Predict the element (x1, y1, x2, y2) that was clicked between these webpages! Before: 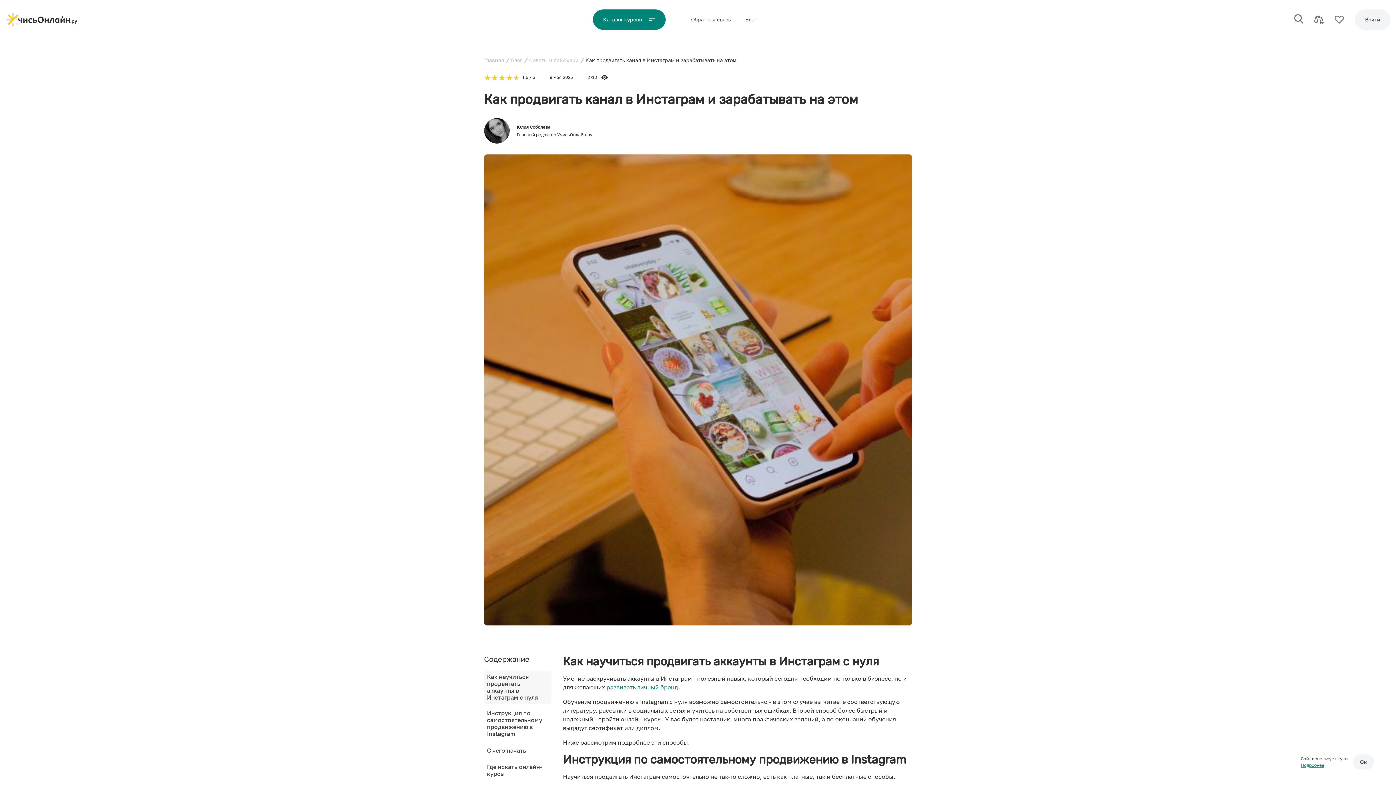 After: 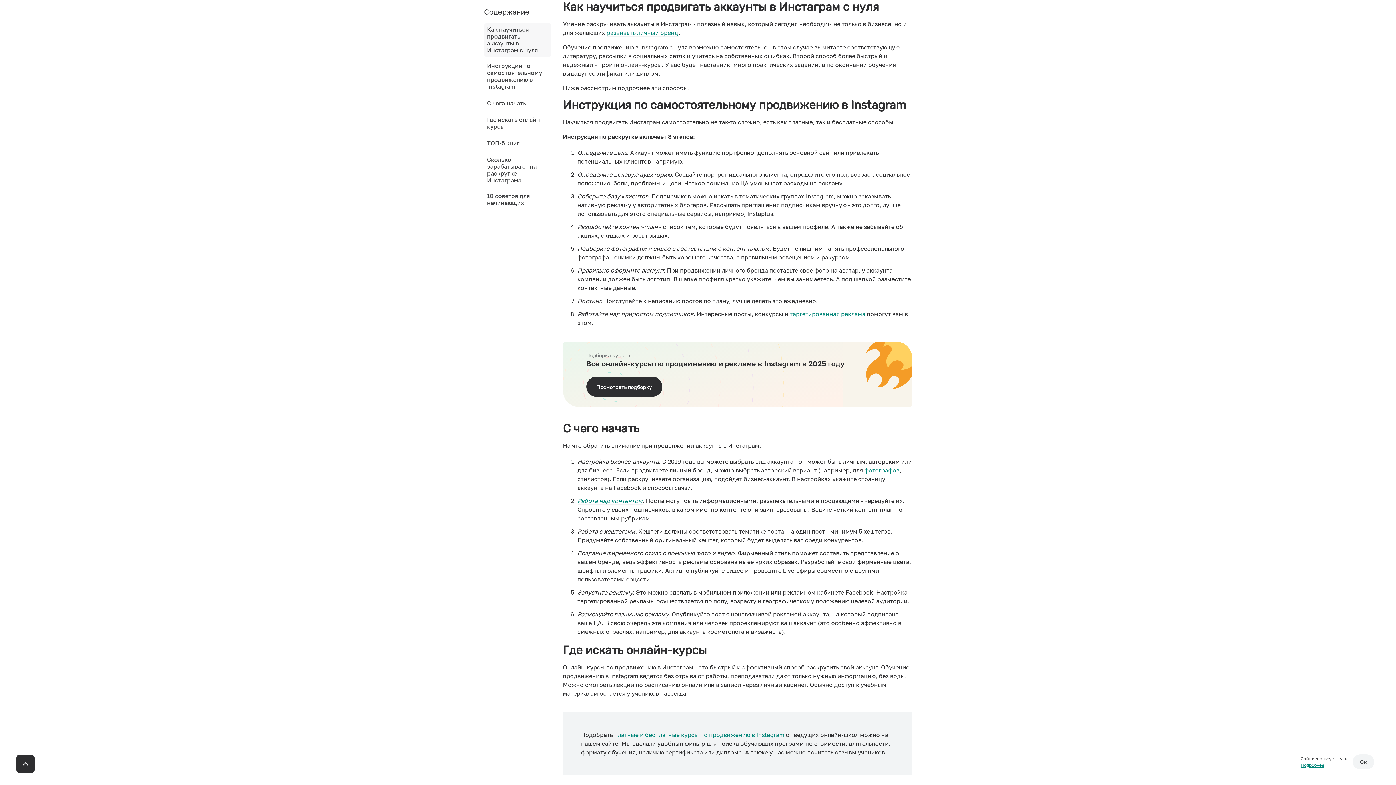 Action: bbox: (484, 670, 551, 704) label: Как научиться продвигать аккаунты в Инстаграм с нуля